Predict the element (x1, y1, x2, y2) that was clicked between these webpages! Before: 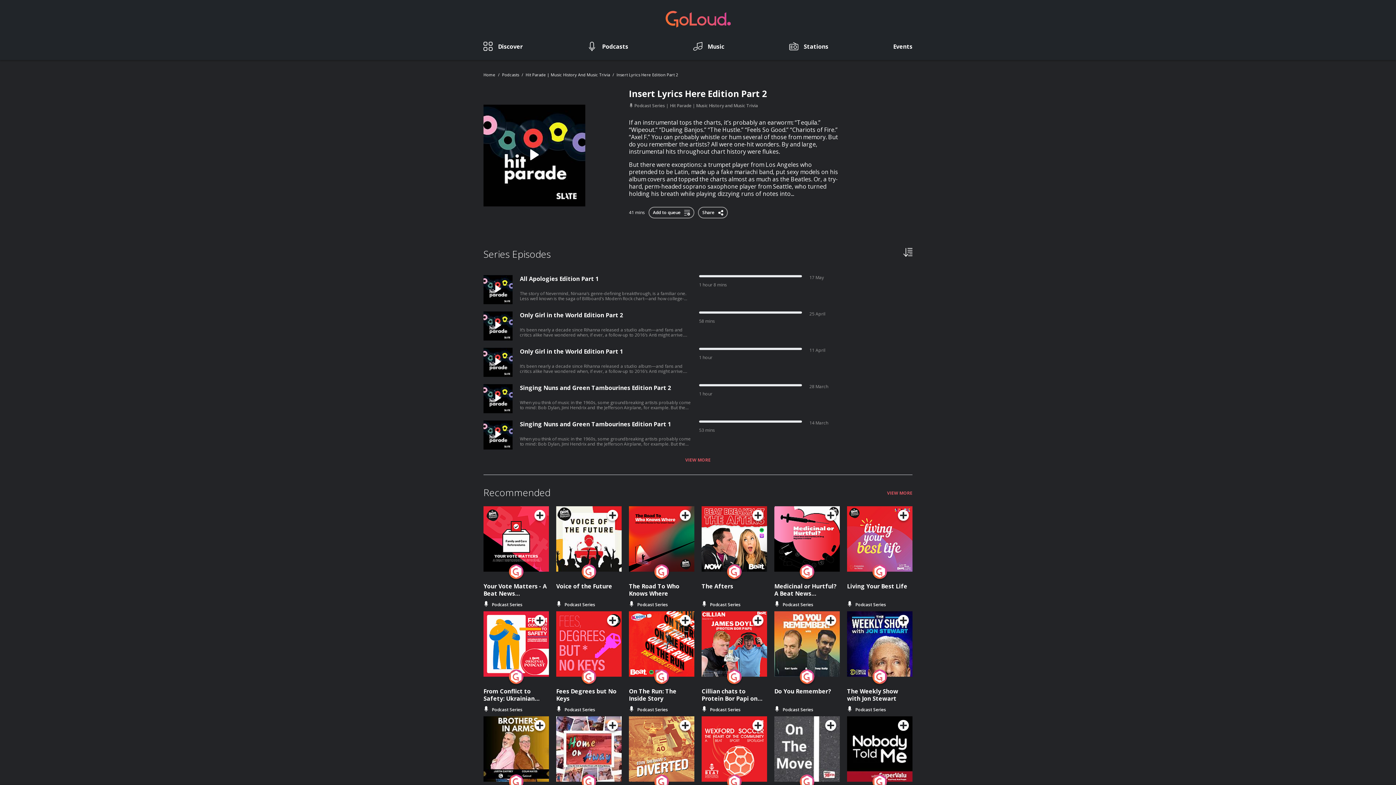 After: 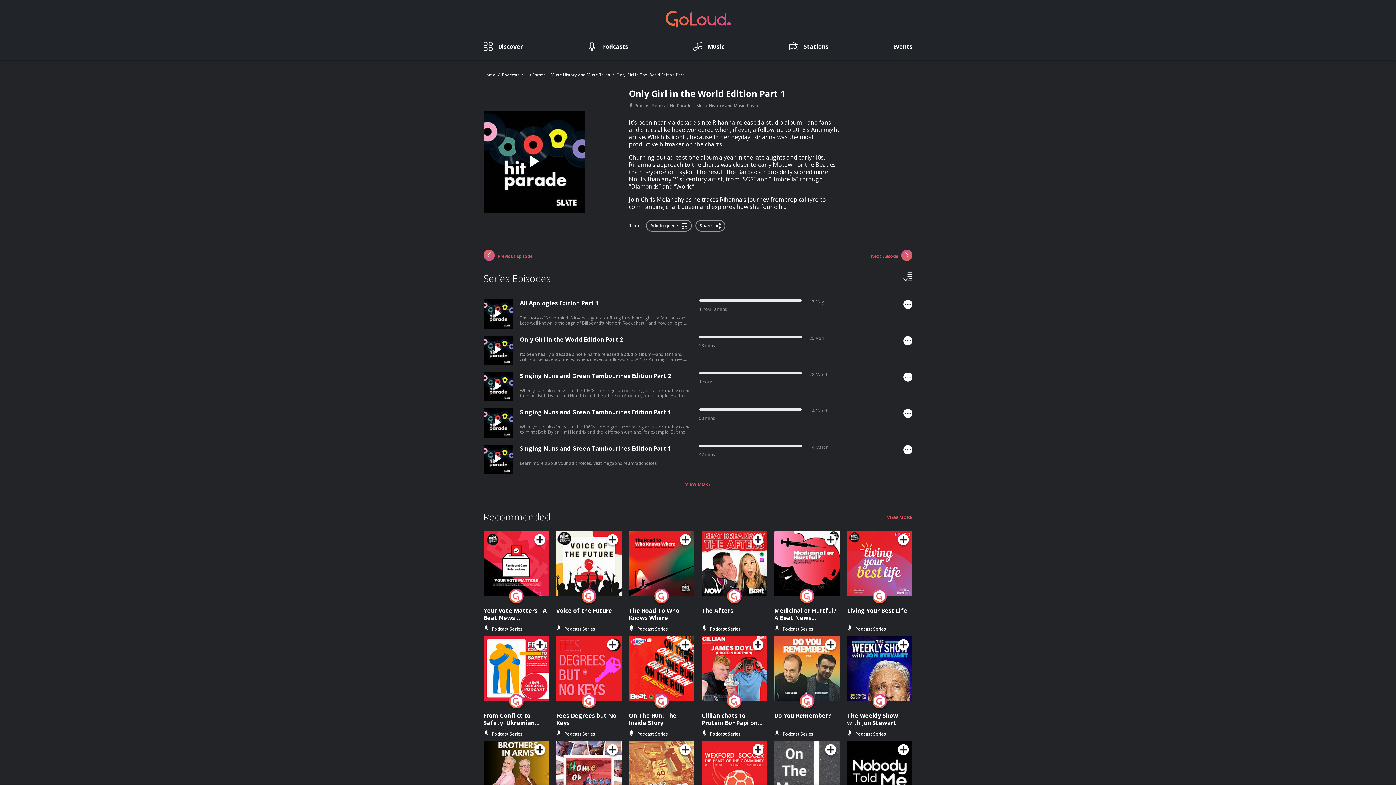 Action: label: Only Girl in the World Edition Part 1 bbox: (520, 348, 691, 355)